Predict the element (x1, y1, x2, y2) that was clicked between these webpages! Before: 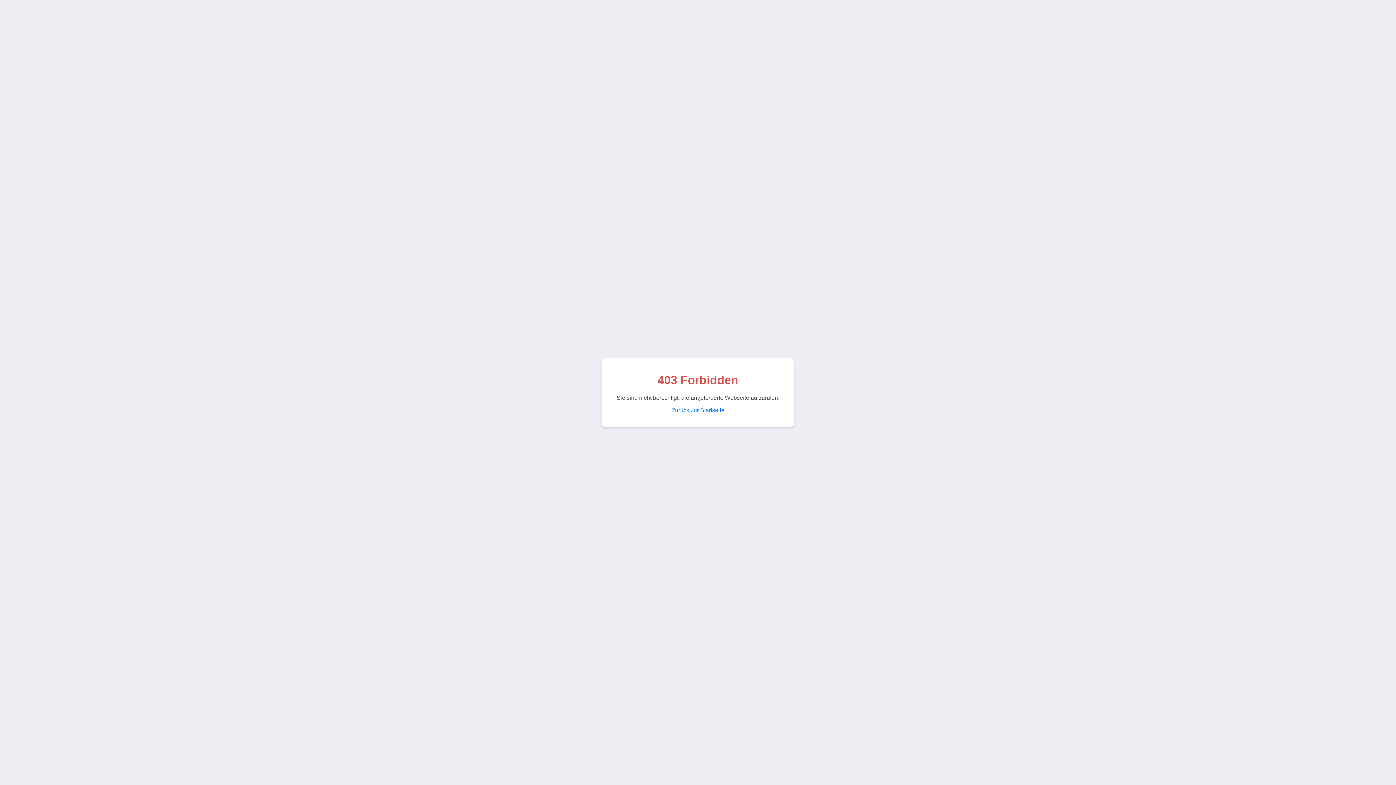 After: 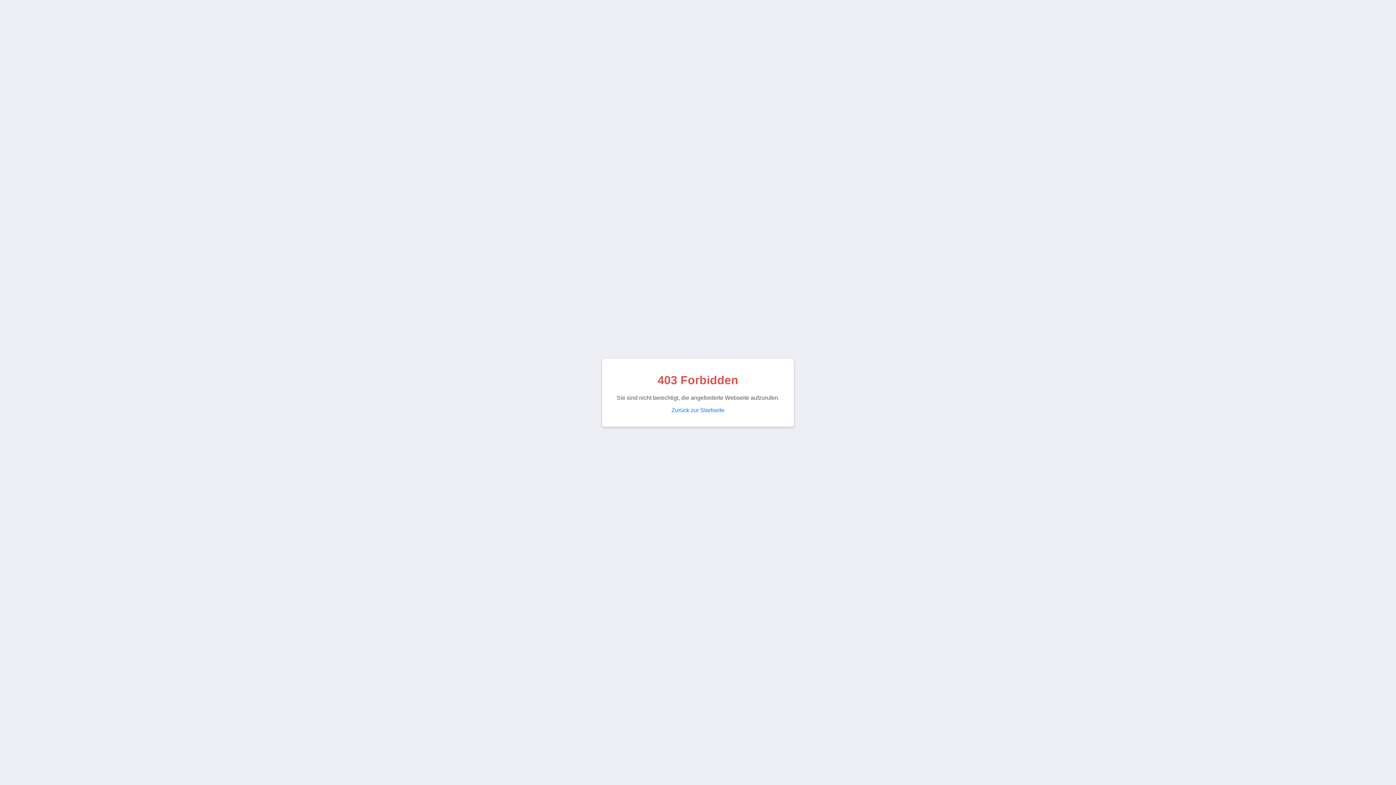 Action: bbox: (671, 407, 724, 413) label: Zurück zur Startseite